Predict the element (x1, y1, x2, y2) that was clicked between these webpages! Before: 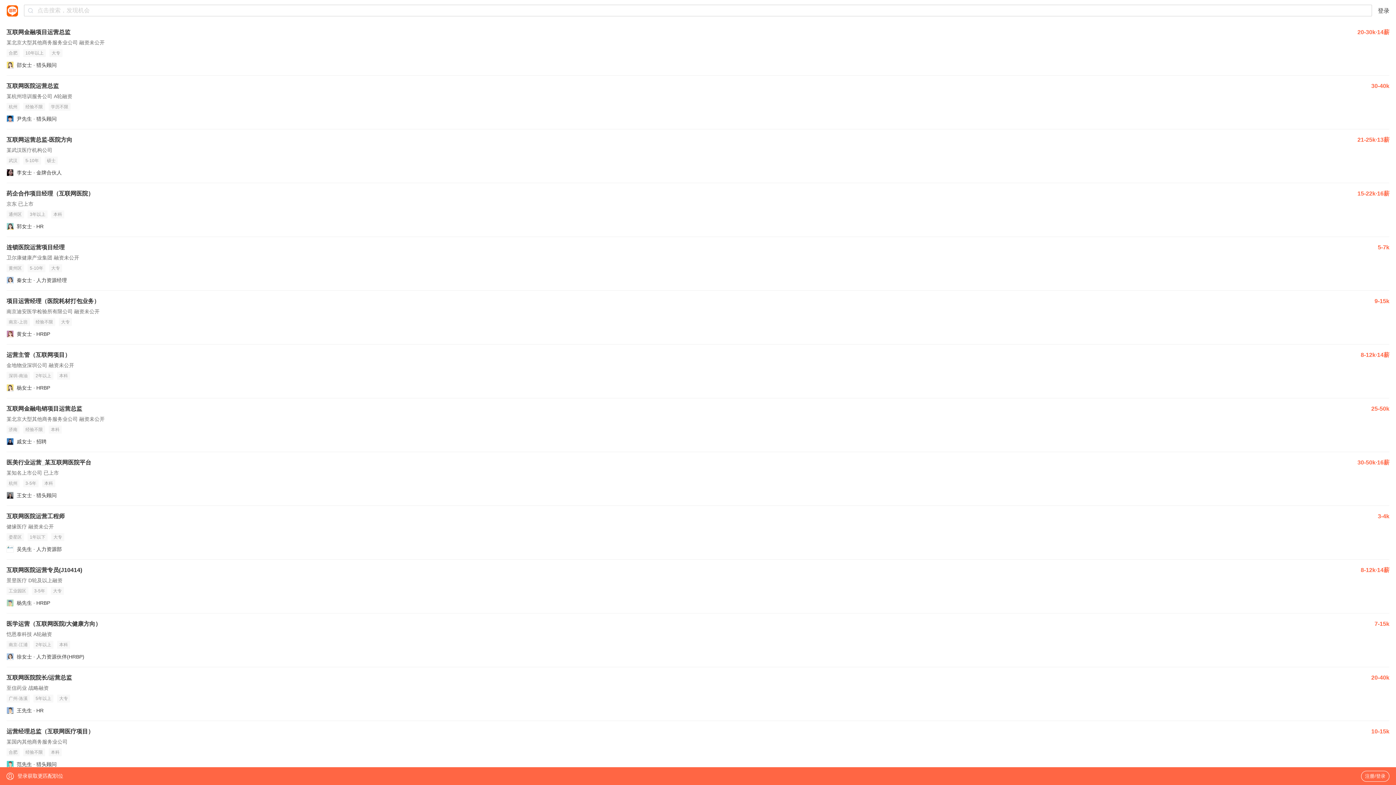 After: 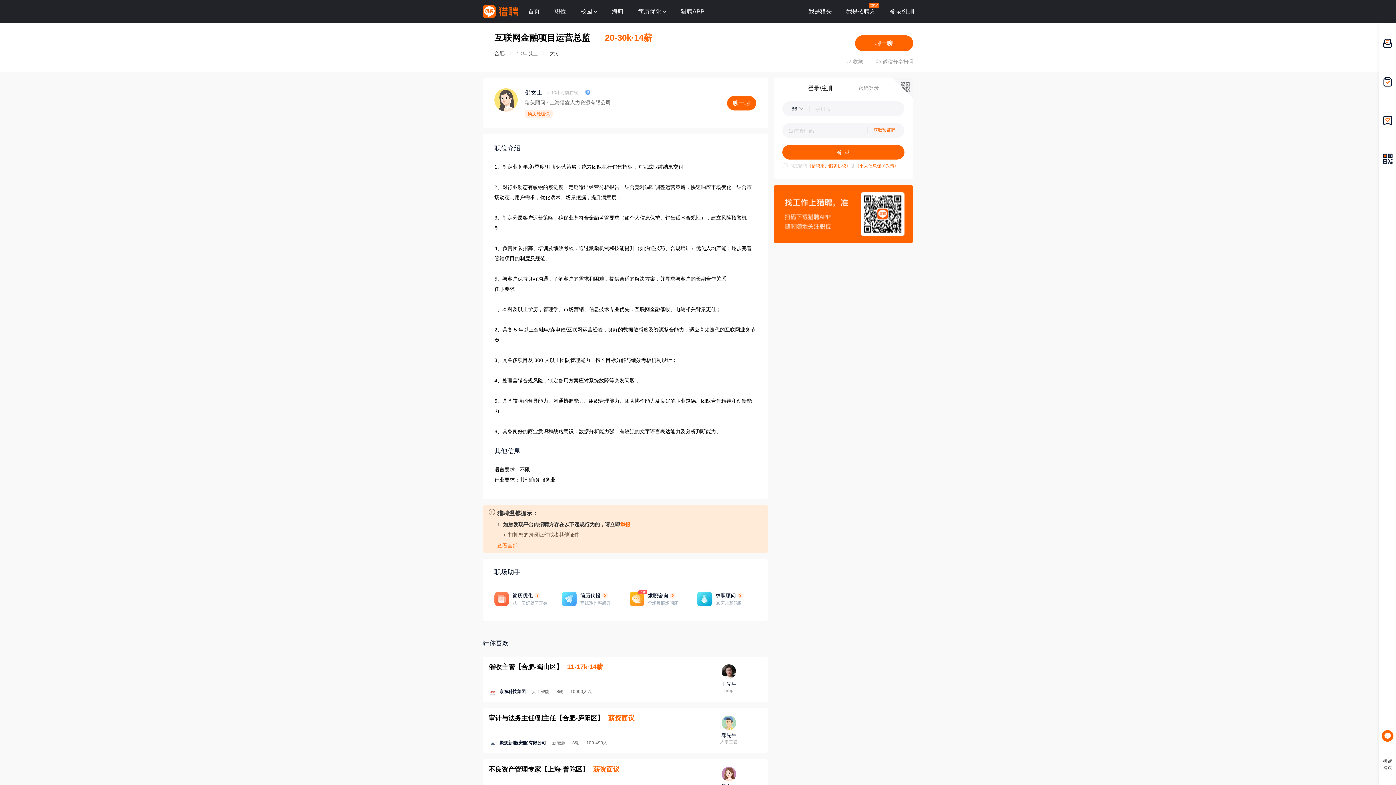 Action: label: 互联网金融项目运营总监
20-30k·14薪
某北京大型其他商务服务业公司 融资未公开
合肥
10年以上
大专
邵女士 · 猎头顾问 bbox: (6, 21, 1389, 75)